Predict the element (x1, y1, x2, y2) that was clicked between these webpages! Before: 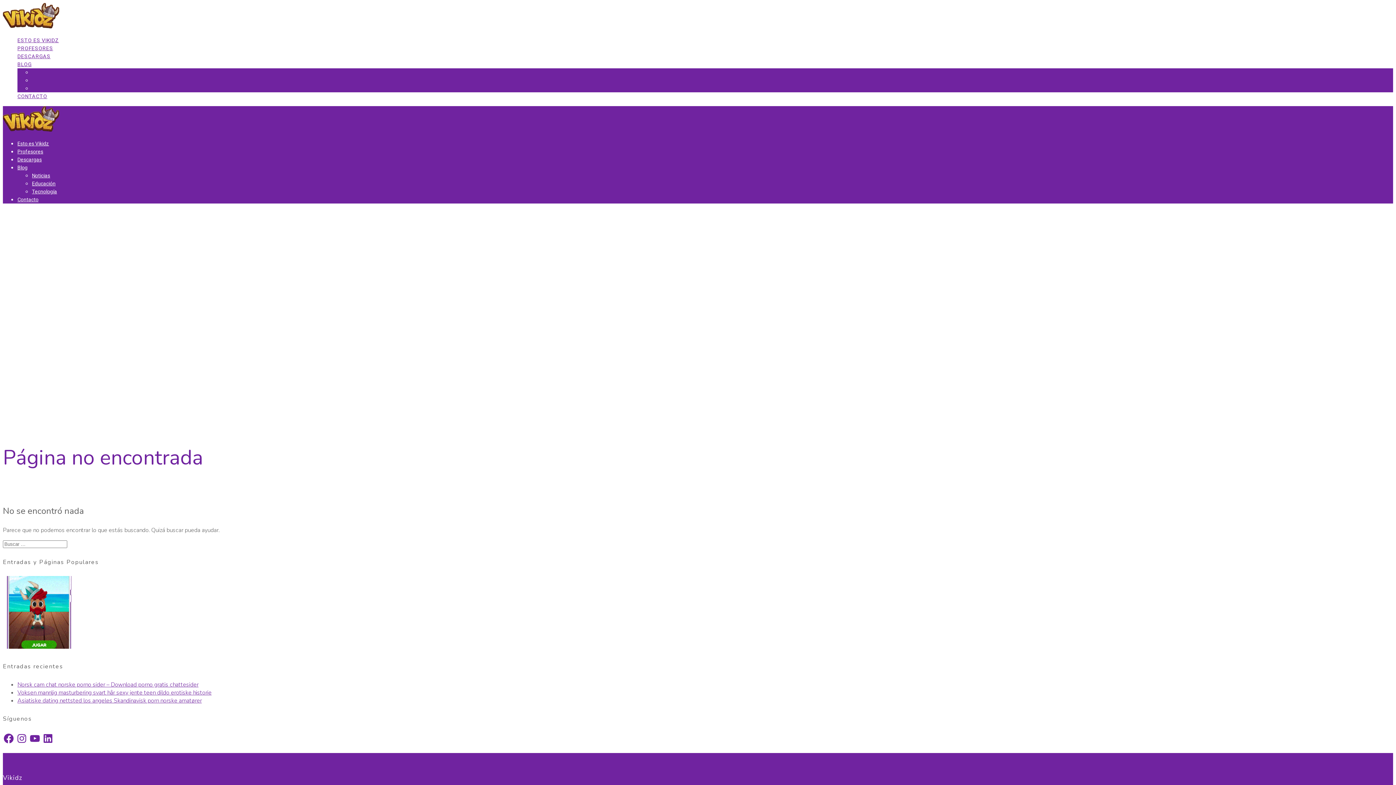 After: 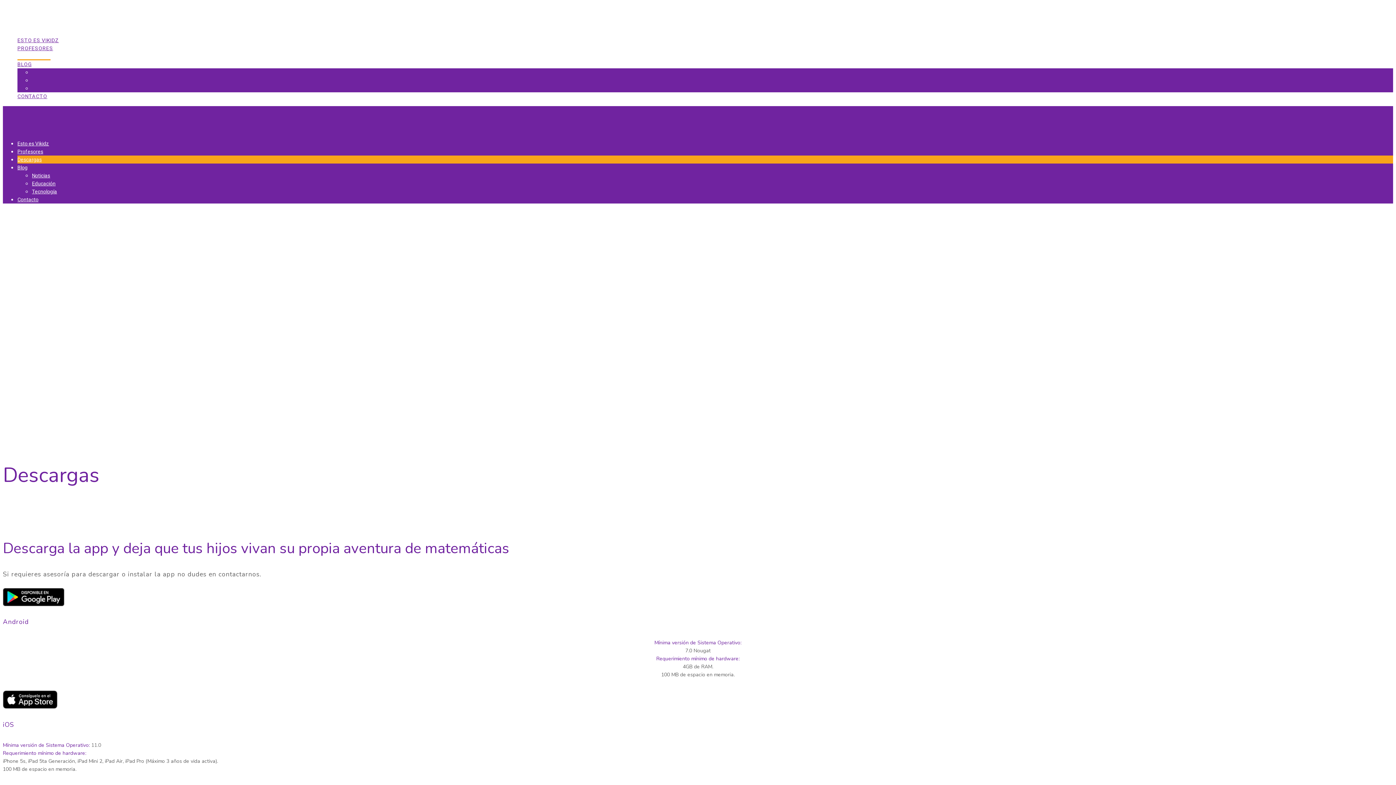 Action: label: DESCARGAS bbox: (17, 53, 50, 60)